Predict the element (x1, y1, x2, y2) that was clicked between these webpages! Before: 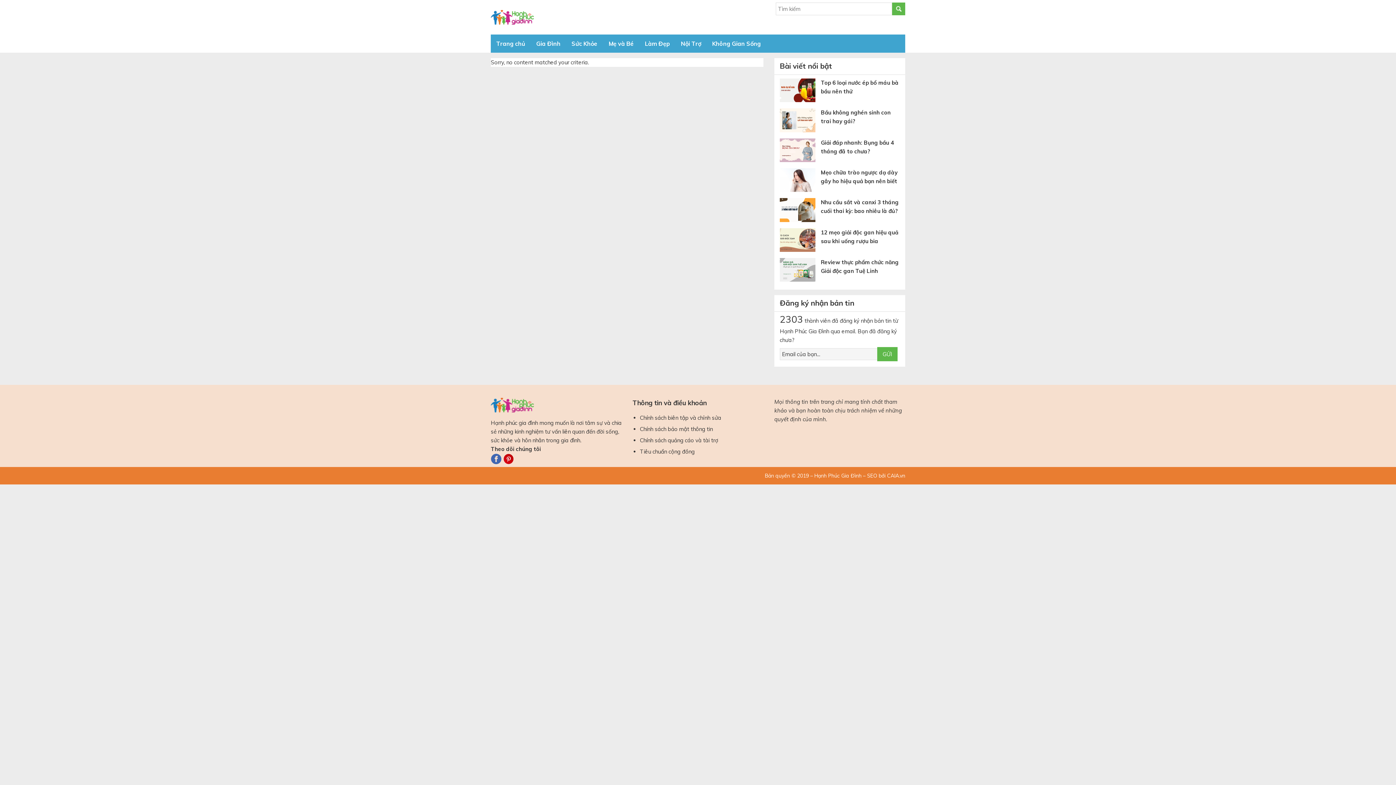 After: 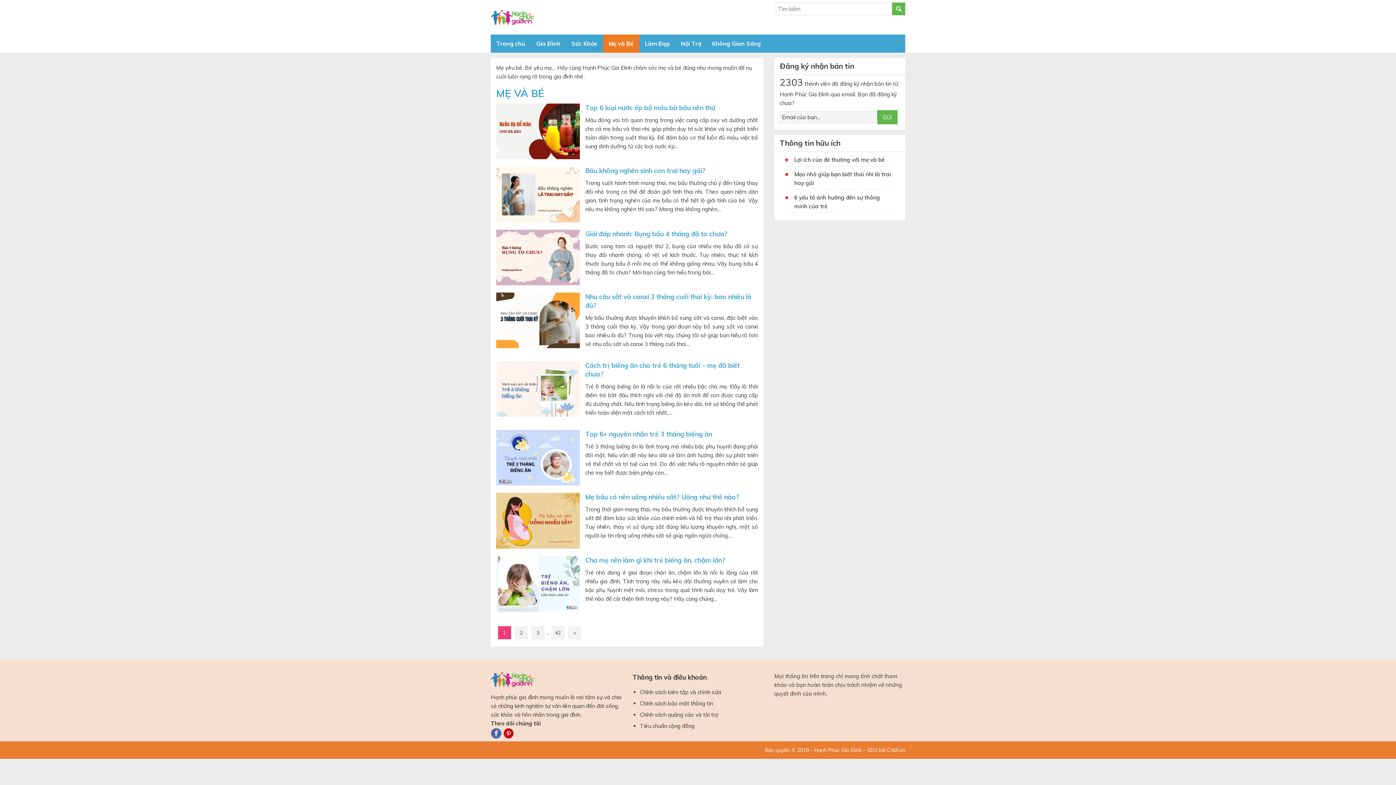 Action: bbox: (603, 34, 639, 52) label: Mẹ và Bé